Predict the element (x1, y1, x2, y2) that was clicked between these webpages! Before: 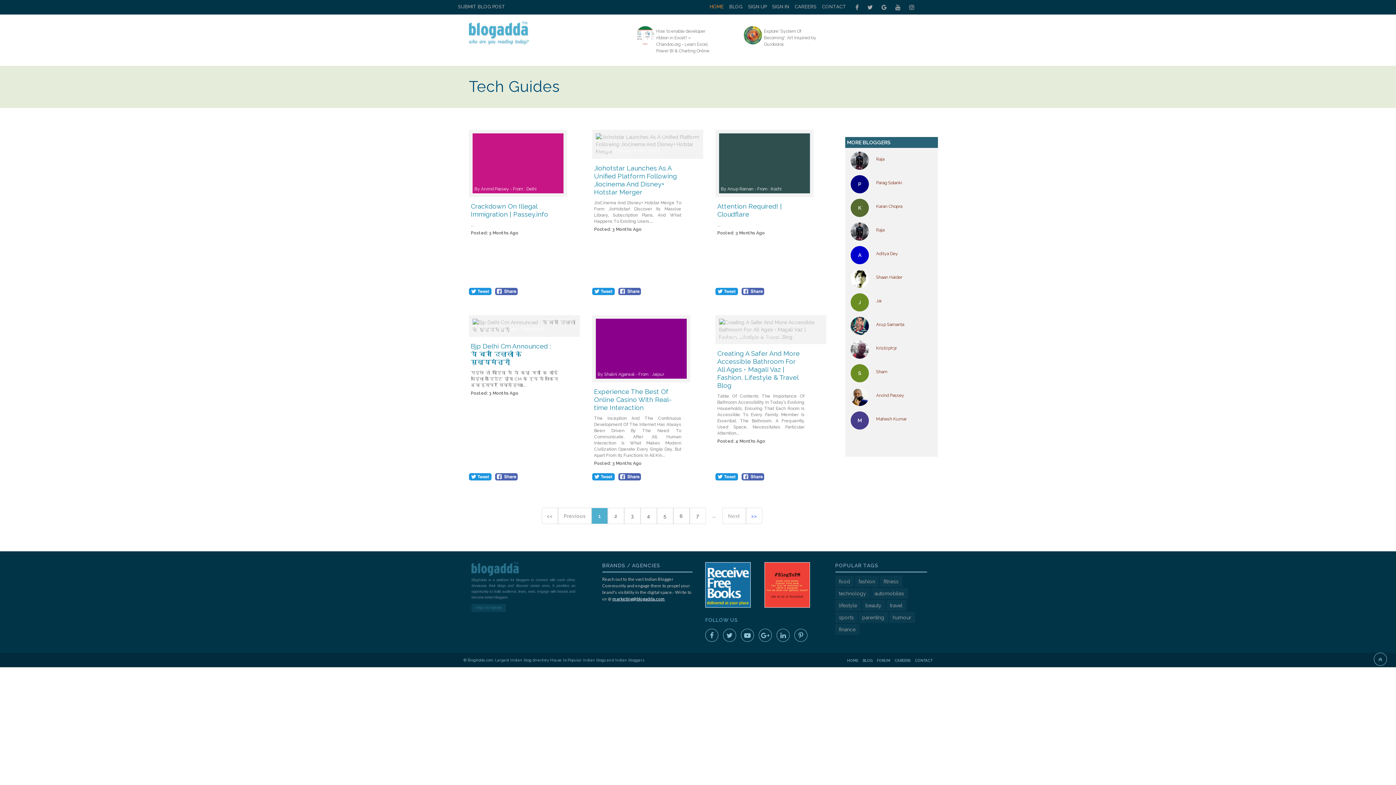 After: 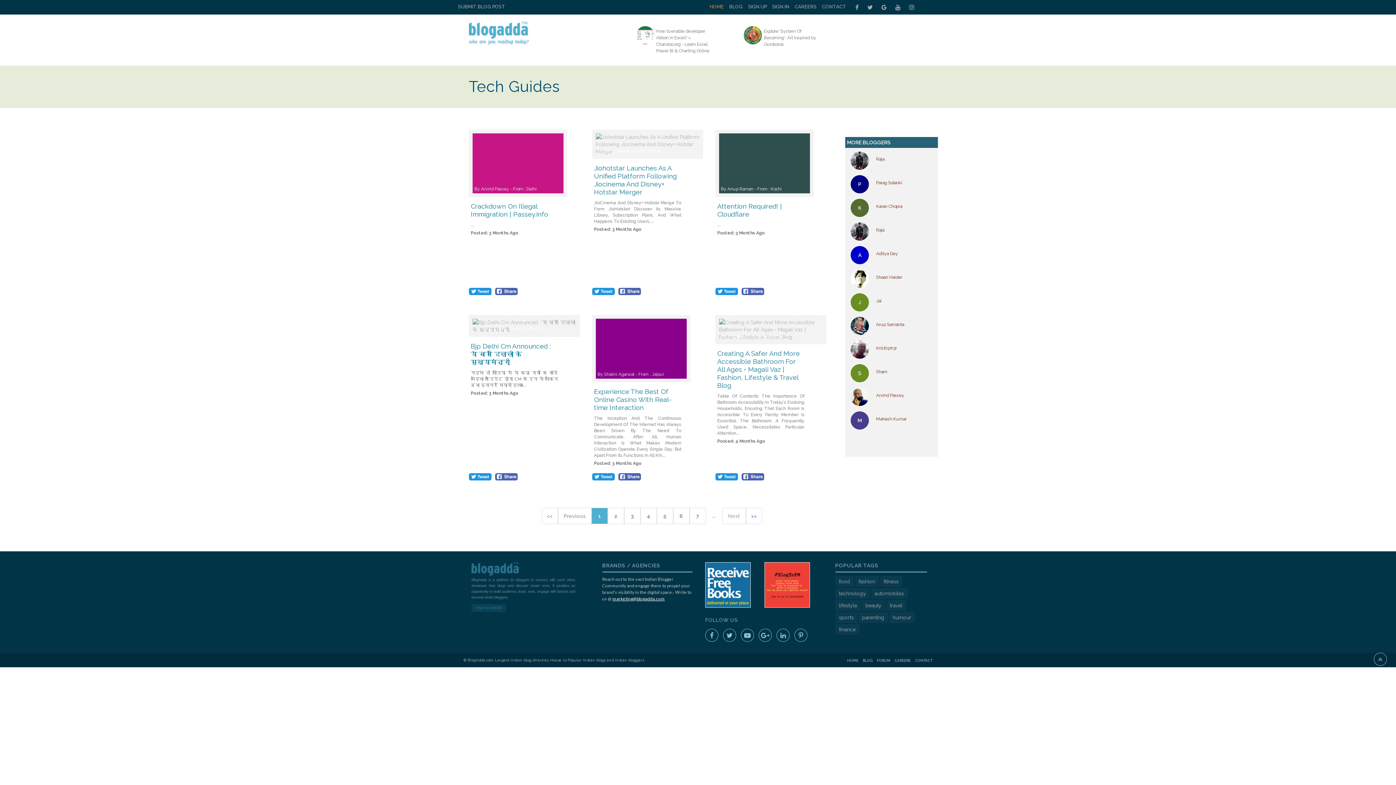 Action: bbox: (715, 288, 738, 295)